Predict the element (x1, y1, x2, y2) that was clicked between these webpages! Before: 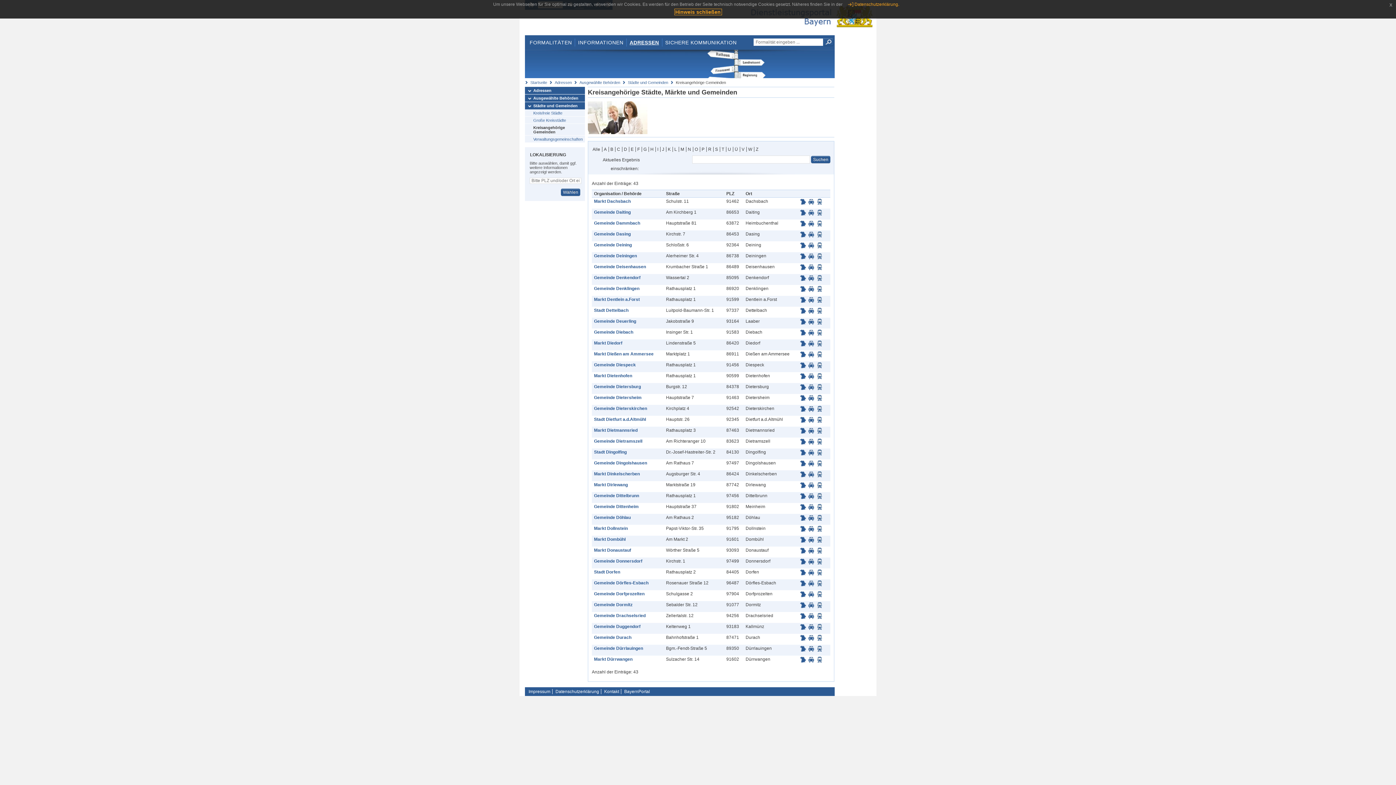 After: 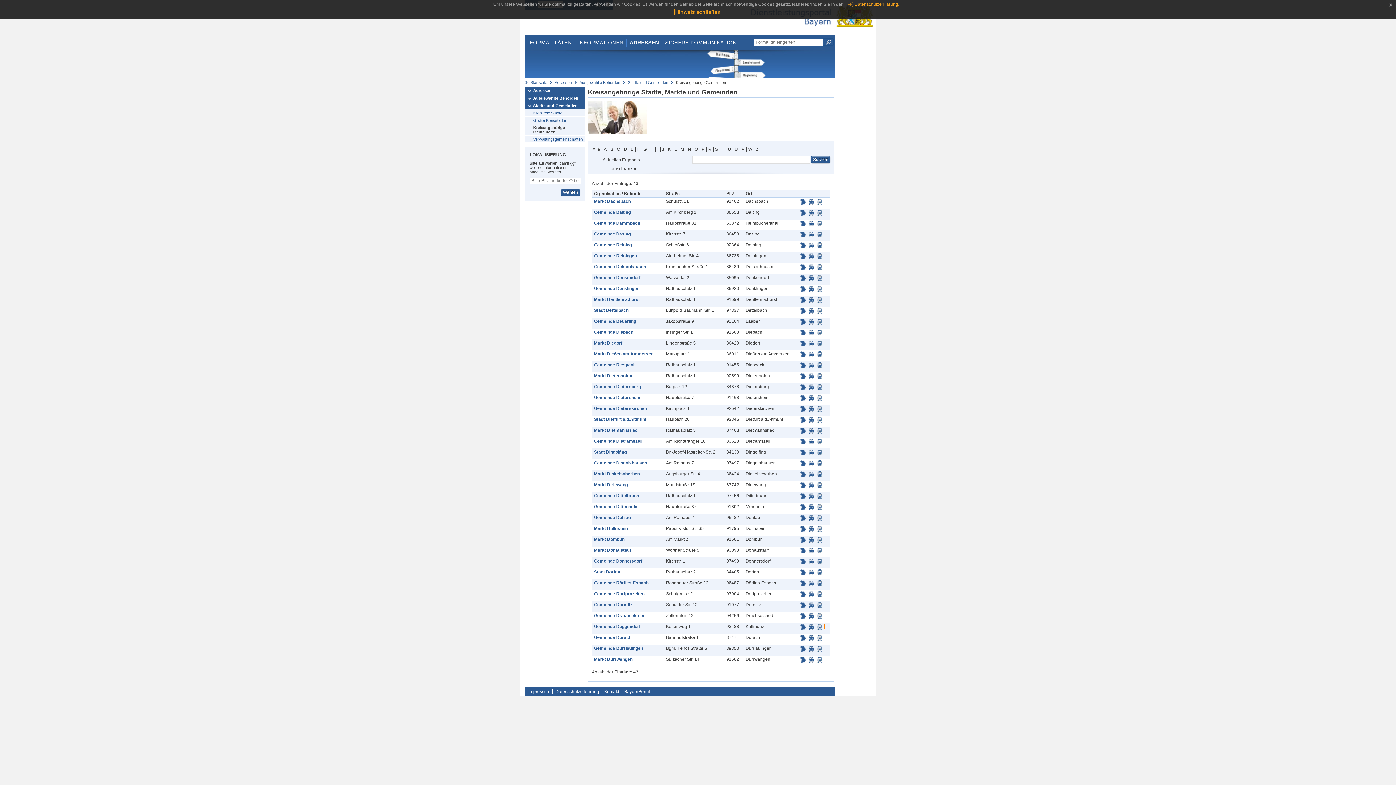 Action: bbox: (817, 624, 824, 629)